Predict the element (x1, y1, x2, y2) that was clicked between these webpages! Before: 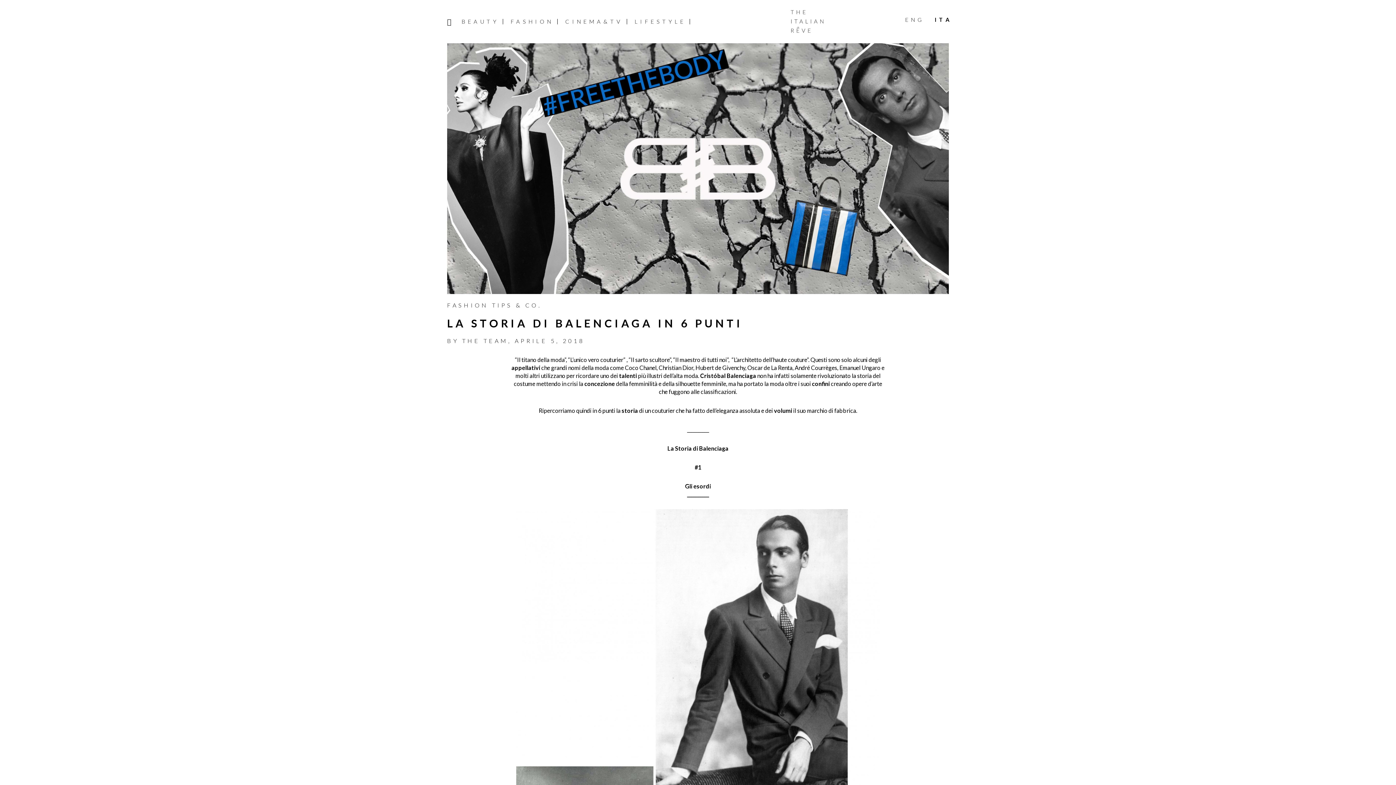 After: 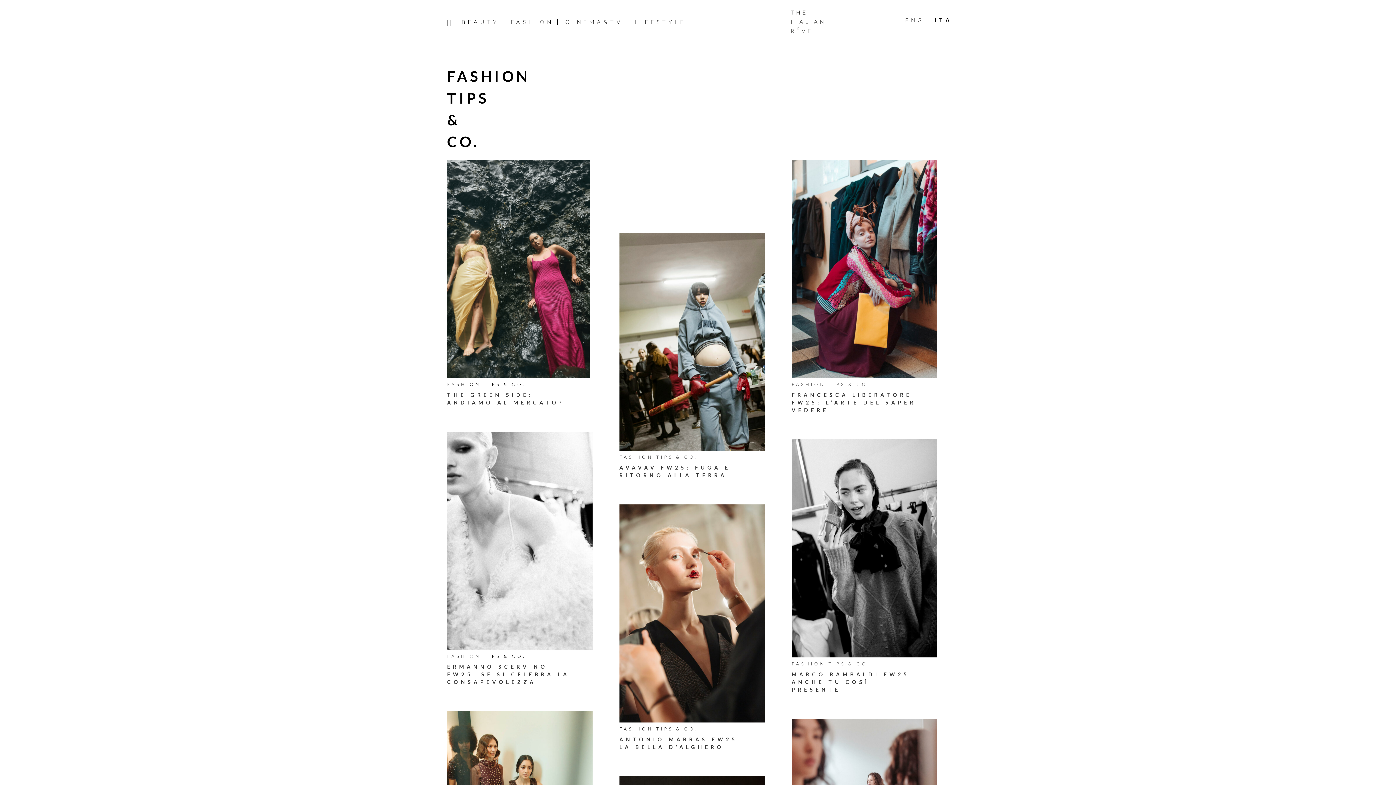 Action: bbox: (447, 301, 541, 308) label: FASHION TIPS & CO.